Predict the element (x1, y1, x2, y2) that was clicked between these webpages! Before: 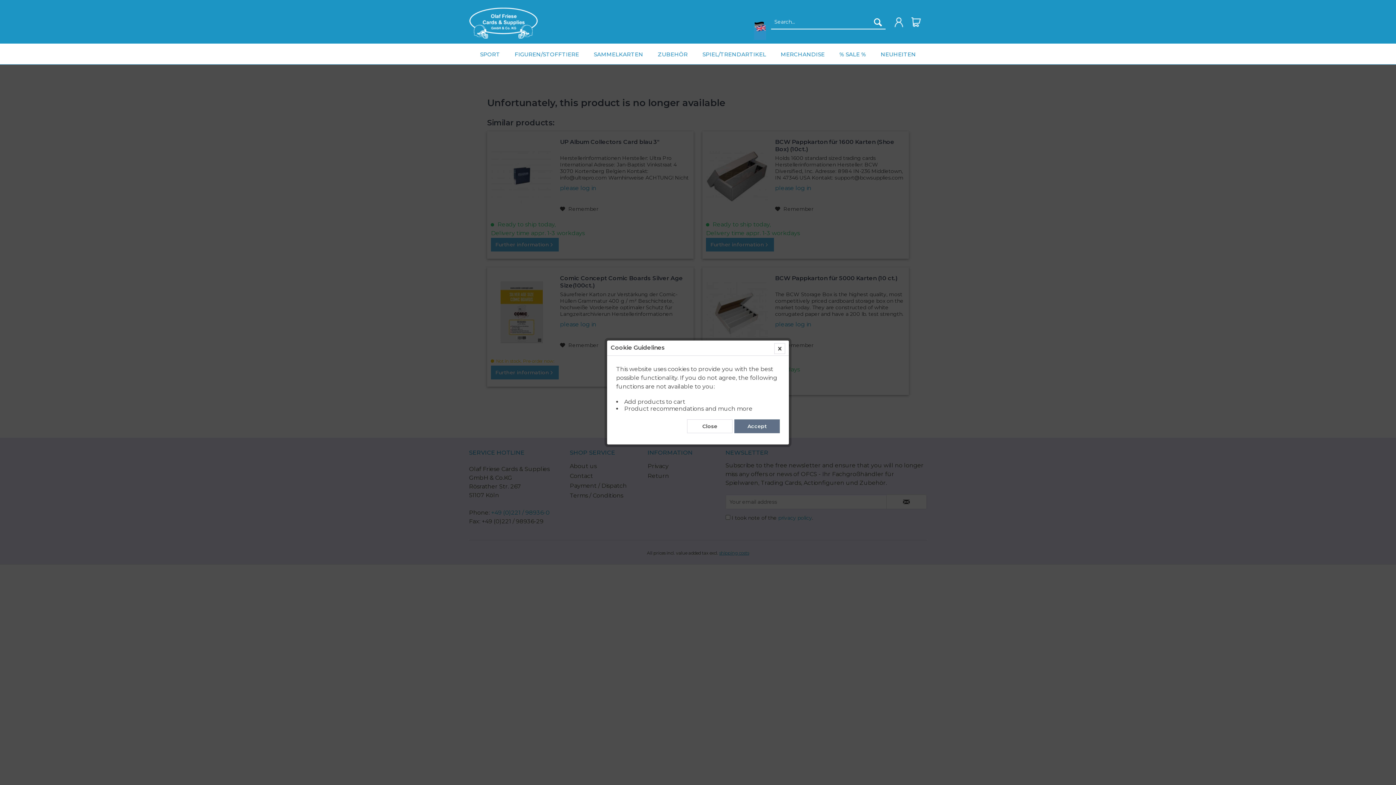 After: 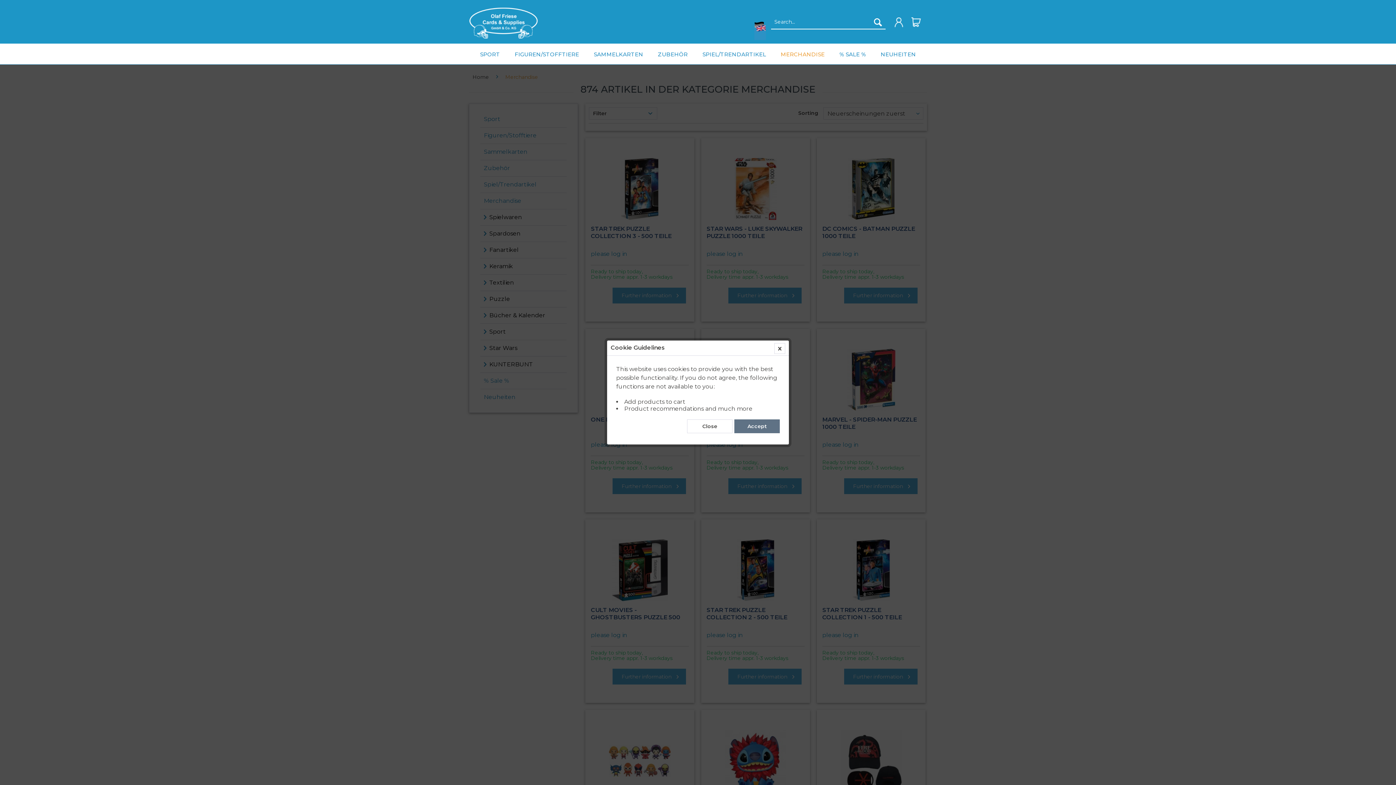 Action: bbox: (777, 43, 828, 64) label: MERCHANDISE